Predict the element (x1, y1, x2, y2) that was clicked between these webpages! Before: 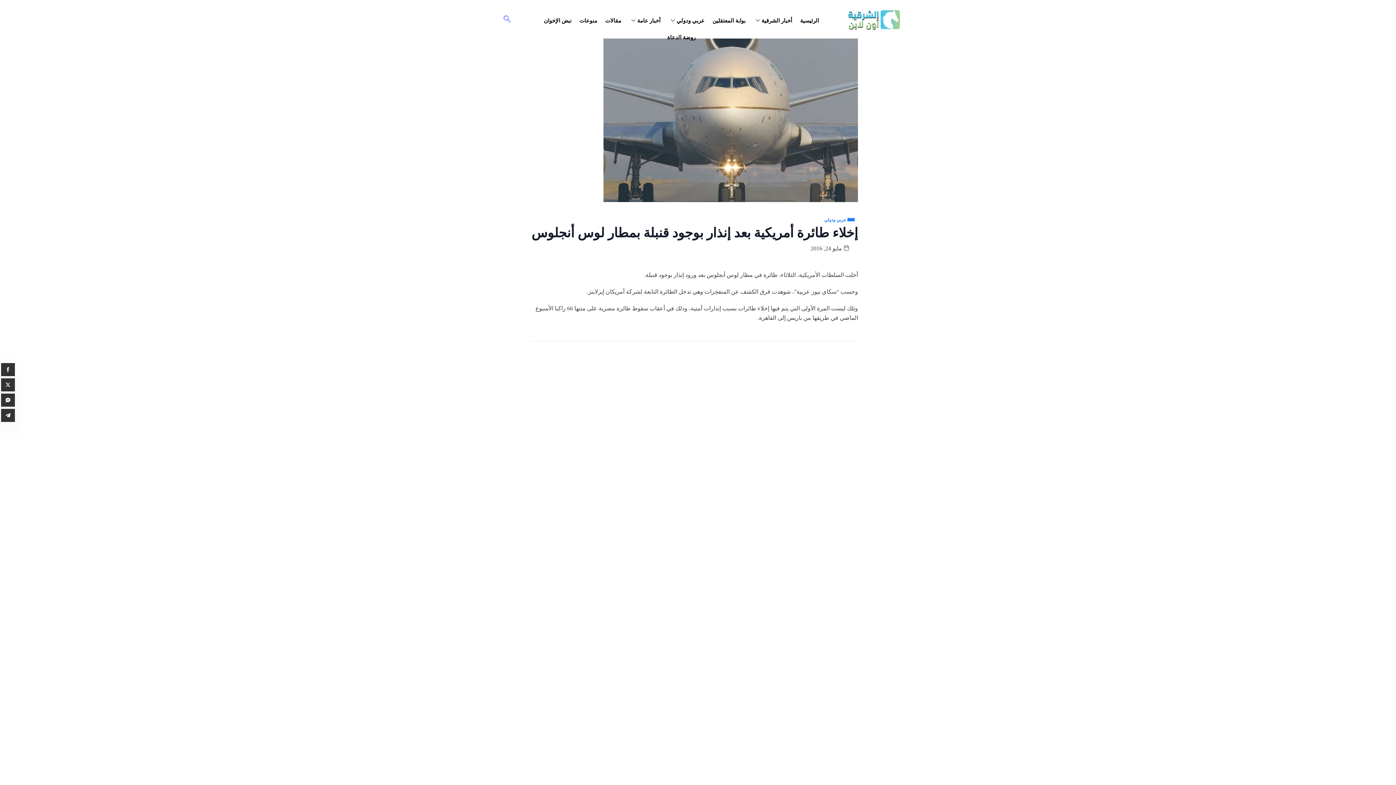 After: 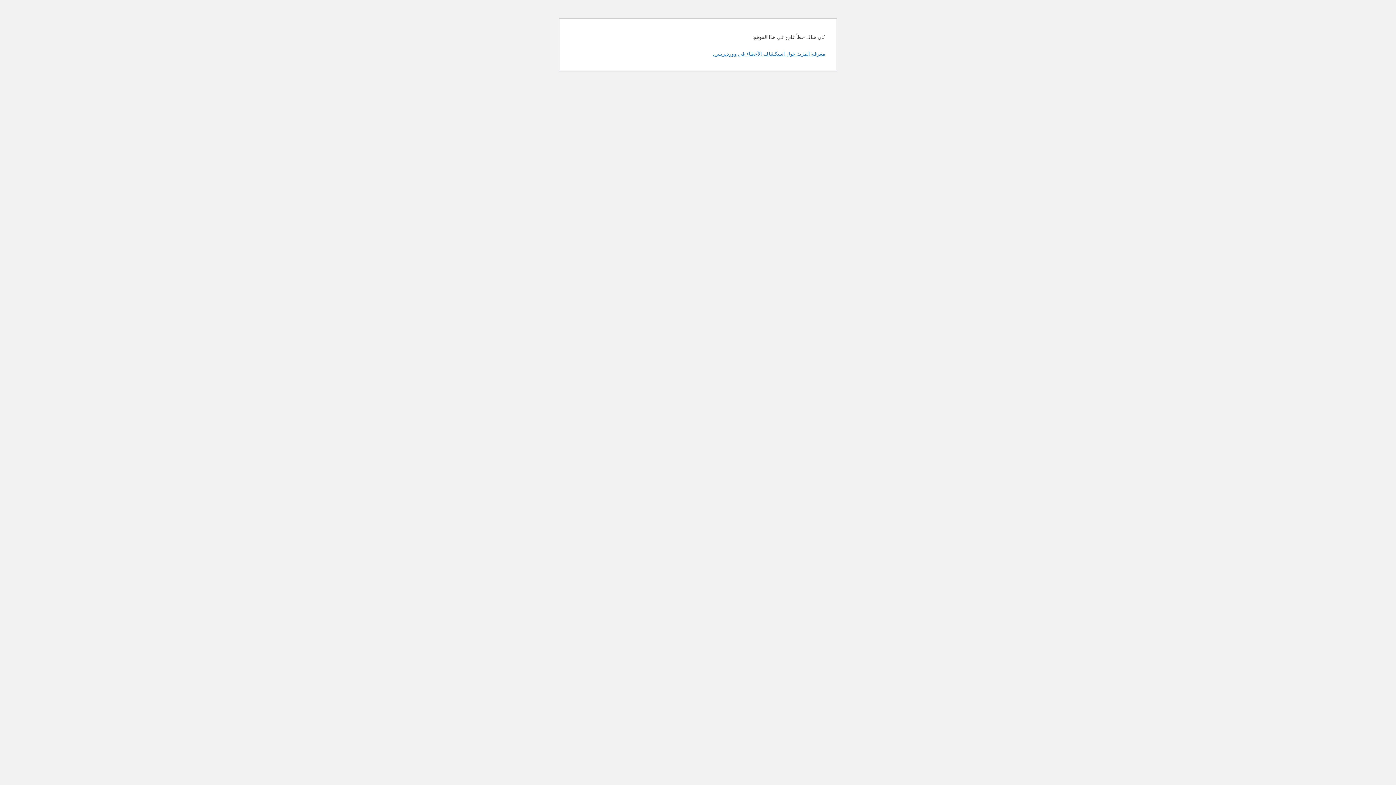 Action: bbox: (846, 4, 901, 34)